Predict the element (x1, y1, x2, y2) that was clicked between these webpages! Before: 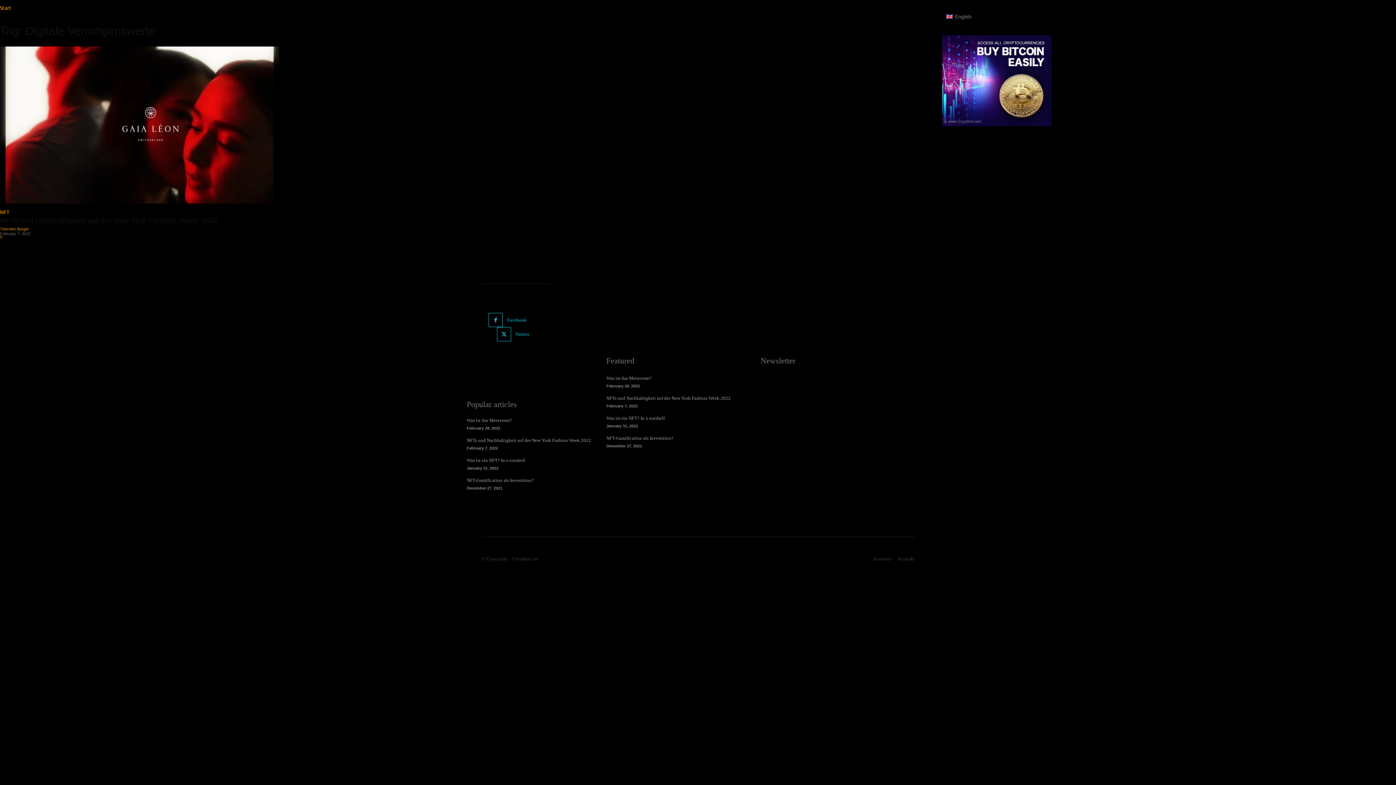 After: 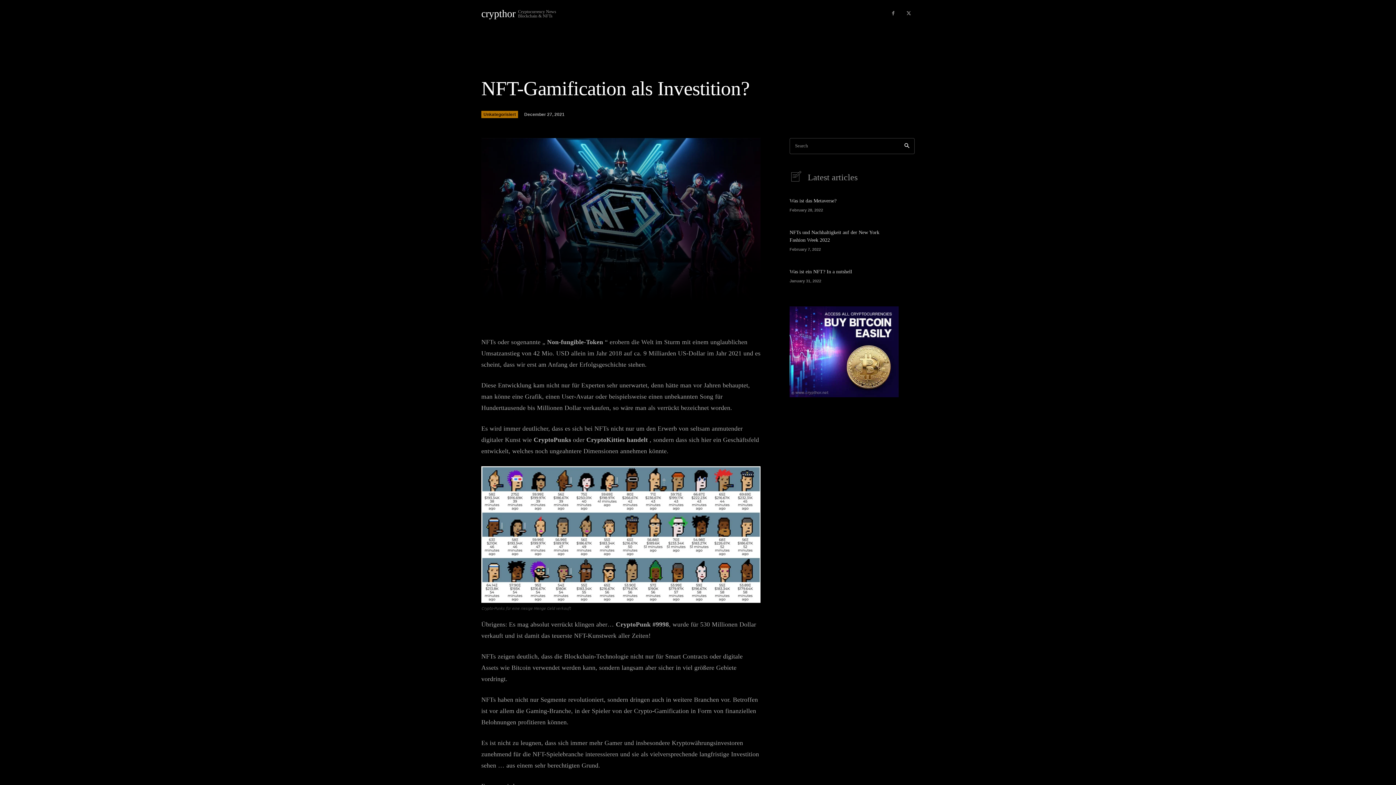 Action: bbox: (466, 477, 533, 483) label: NFT-Gamification als Investition?